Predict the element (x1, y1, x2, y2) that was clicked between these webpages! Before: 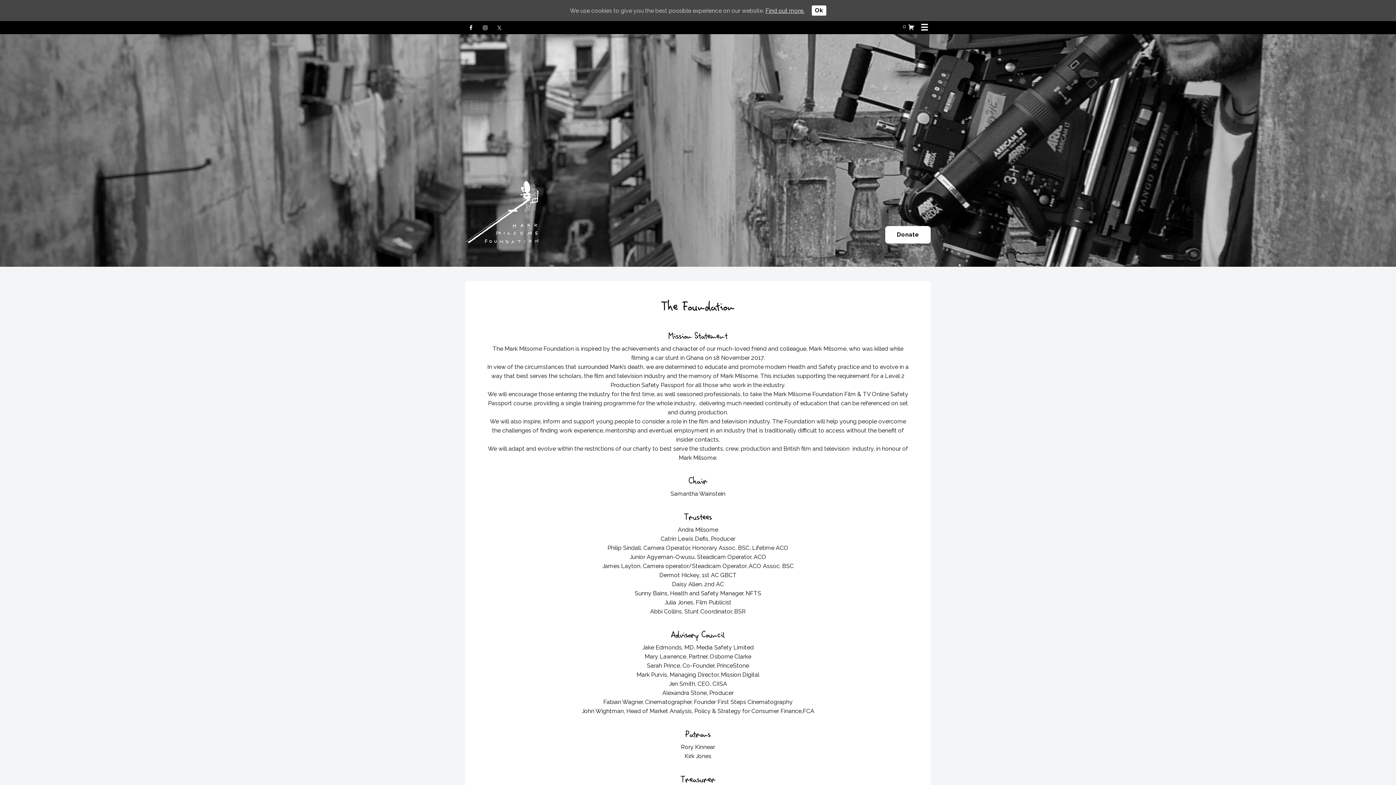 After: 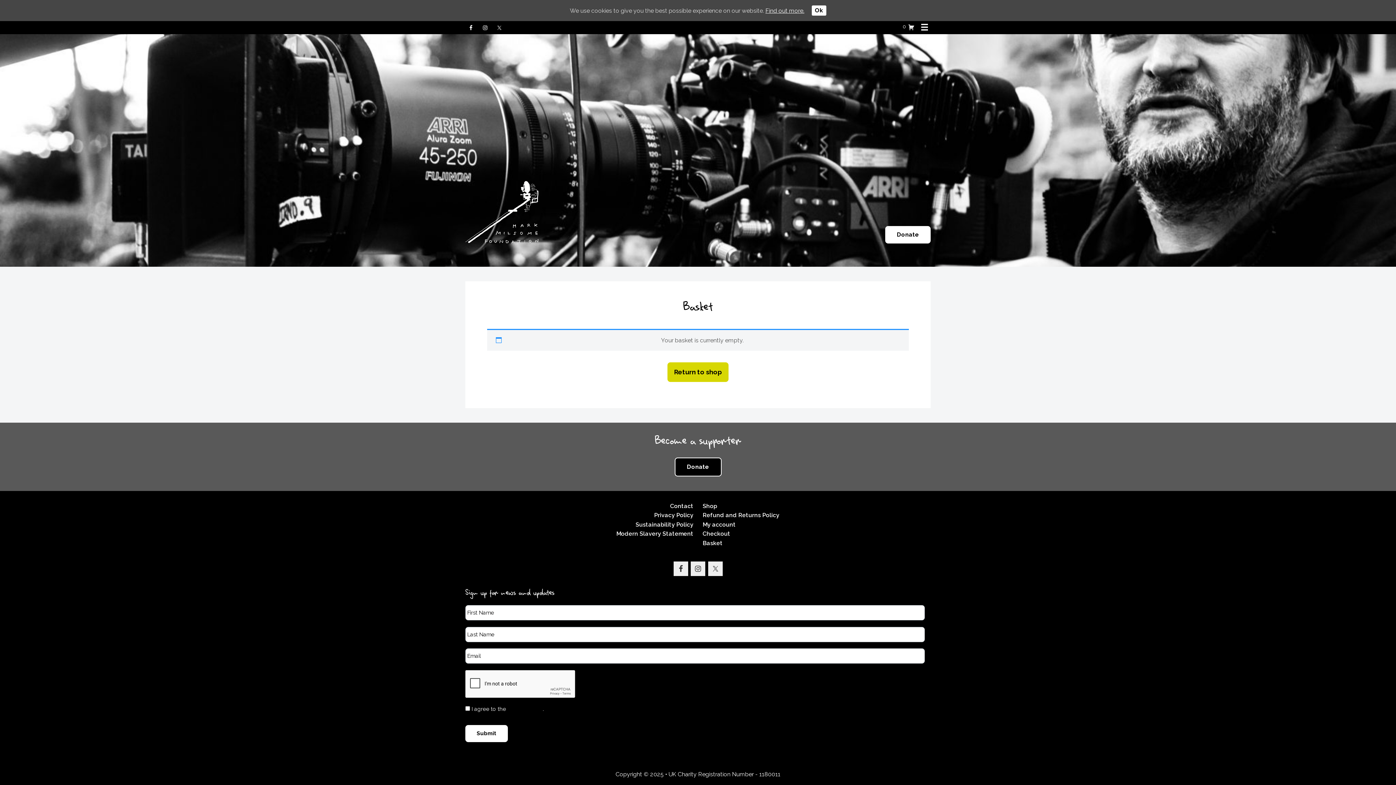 Action: label: 0 bbox: (904, 24, 912, 31)